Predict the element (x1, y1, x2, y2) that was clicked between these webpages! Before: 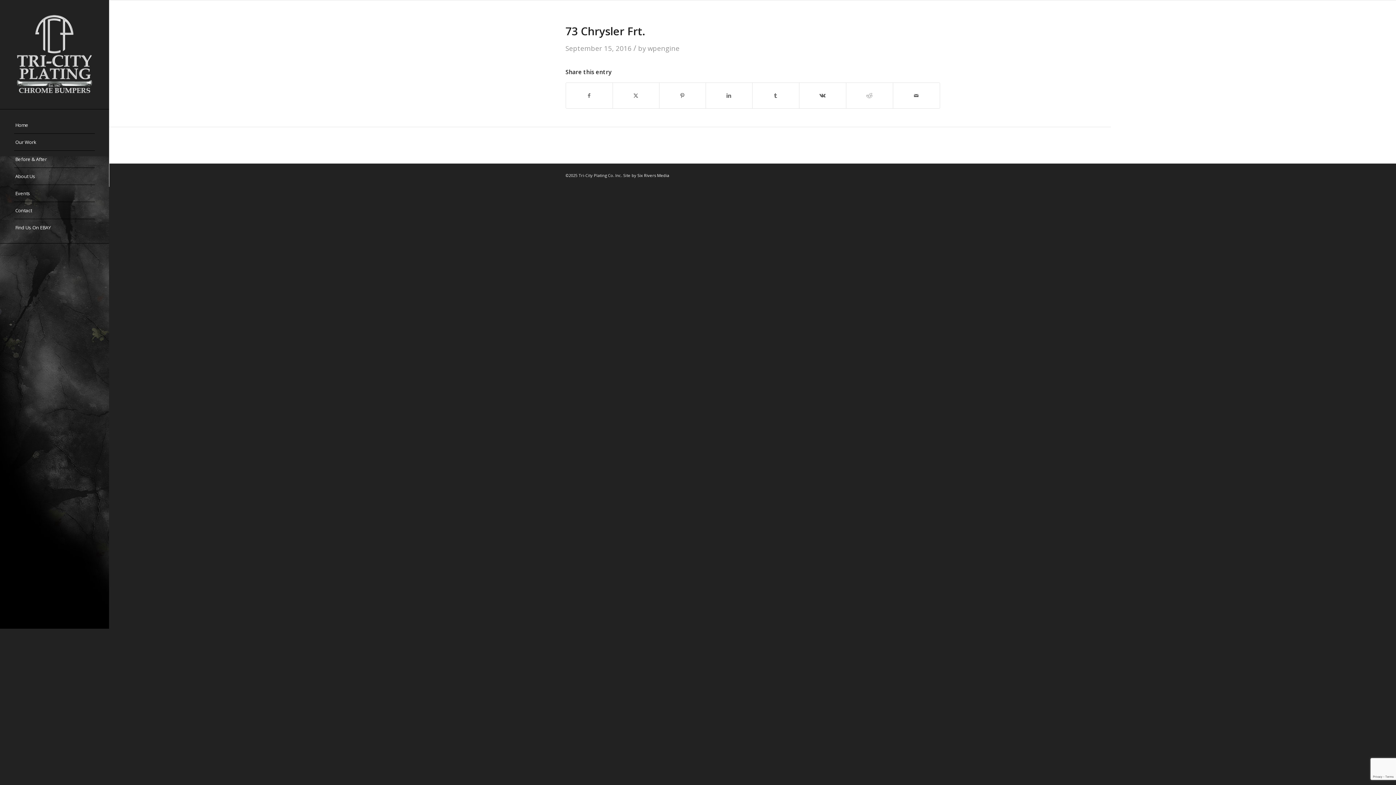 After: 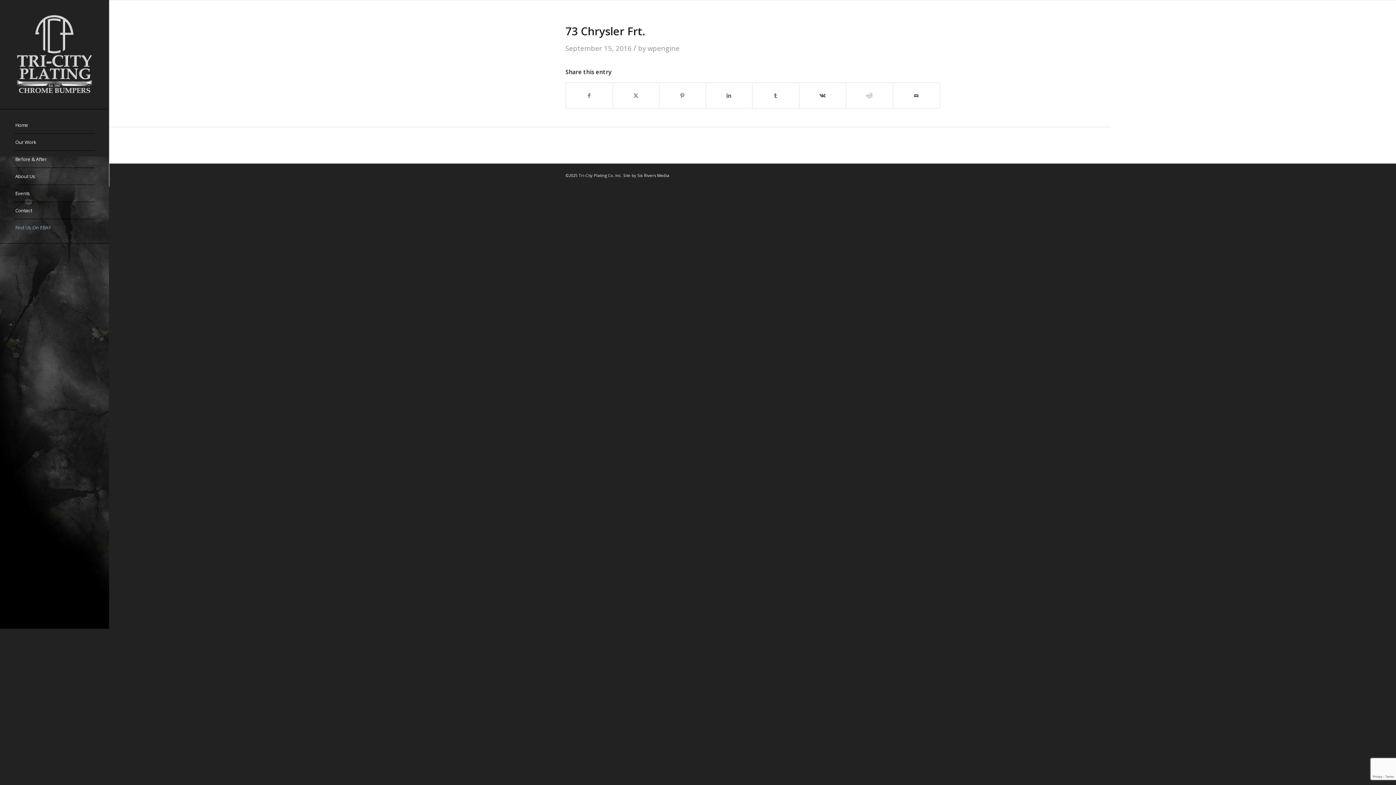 Action: label: Find Us On EBAY bbox: (14, 219, 94, 236)